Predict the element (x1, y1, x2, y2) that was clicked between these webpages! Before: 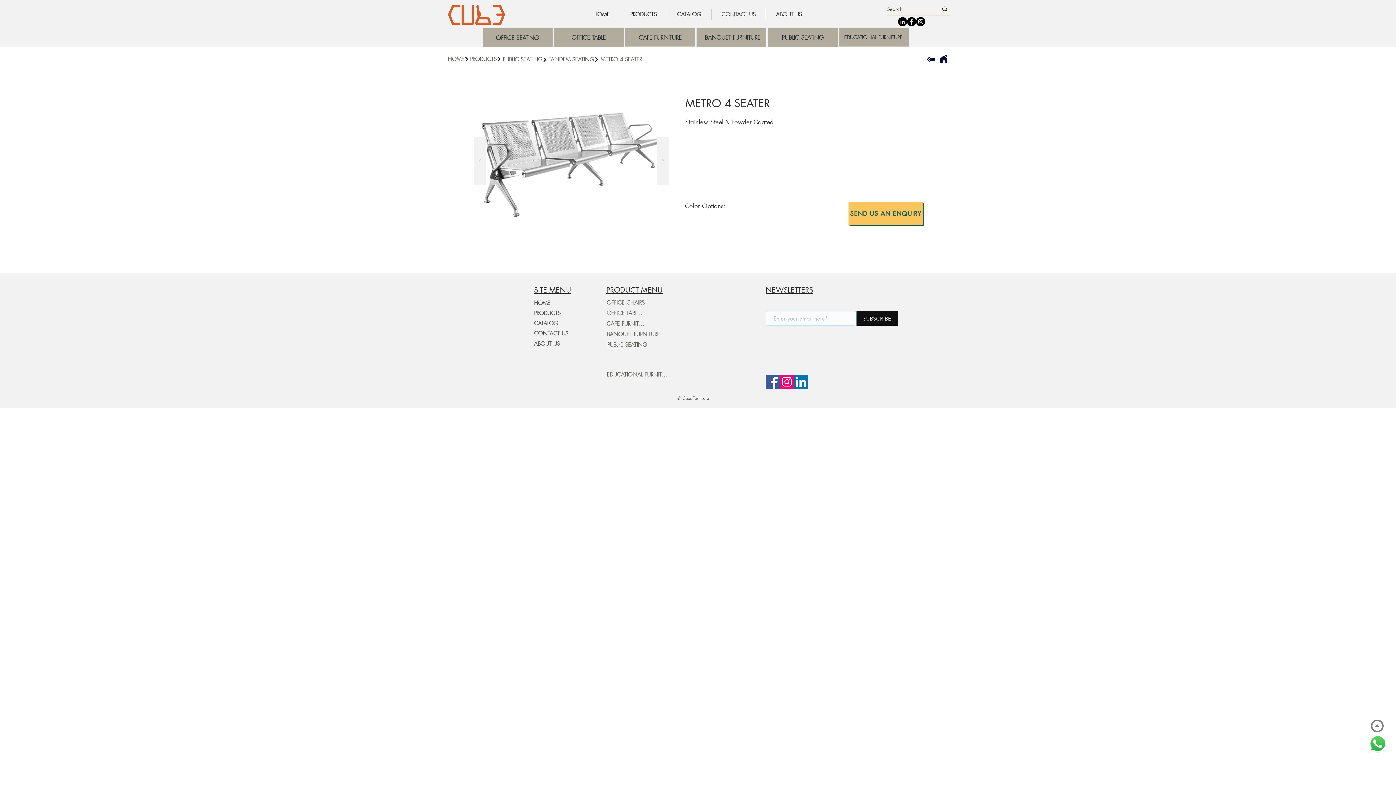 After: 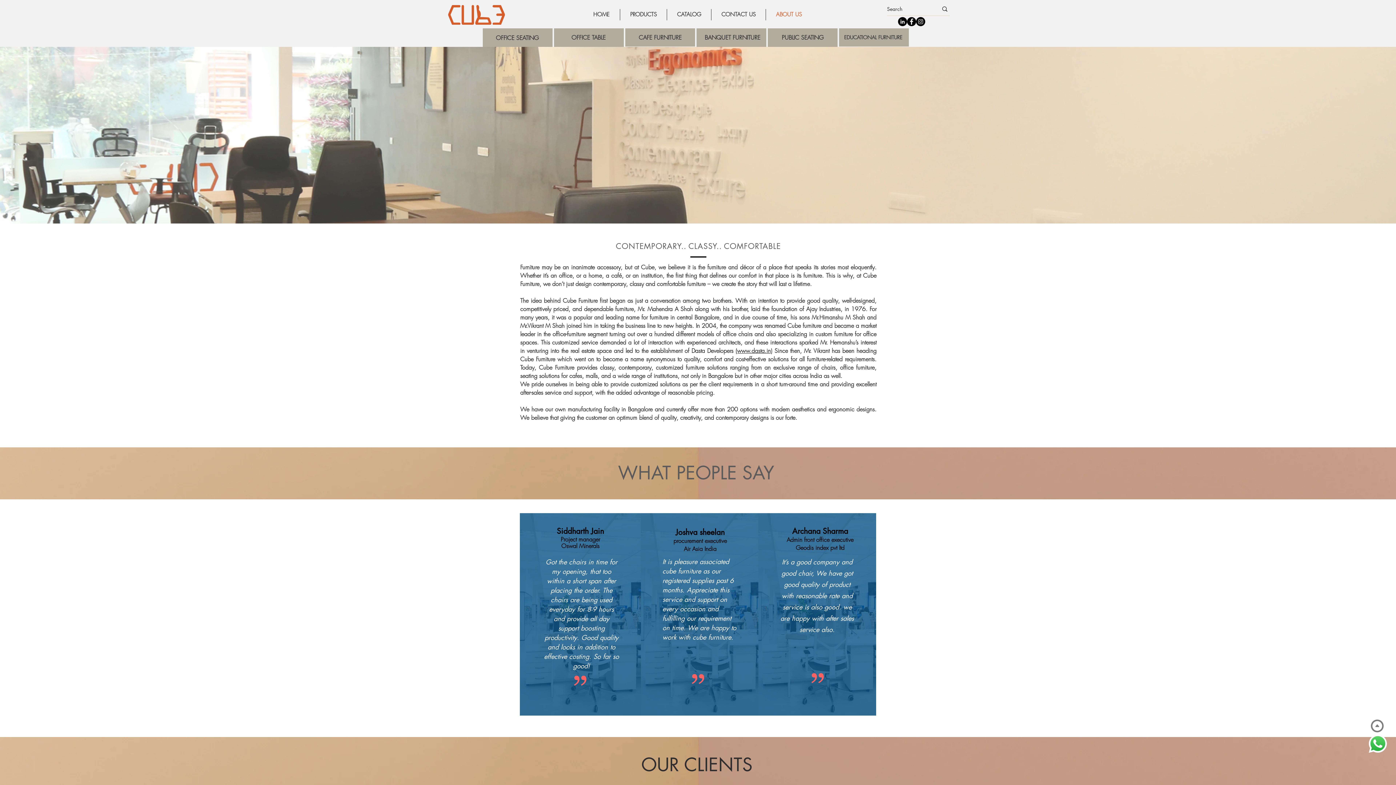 Action: bbox: (766, 9, 812, 20) label: ABOUT US